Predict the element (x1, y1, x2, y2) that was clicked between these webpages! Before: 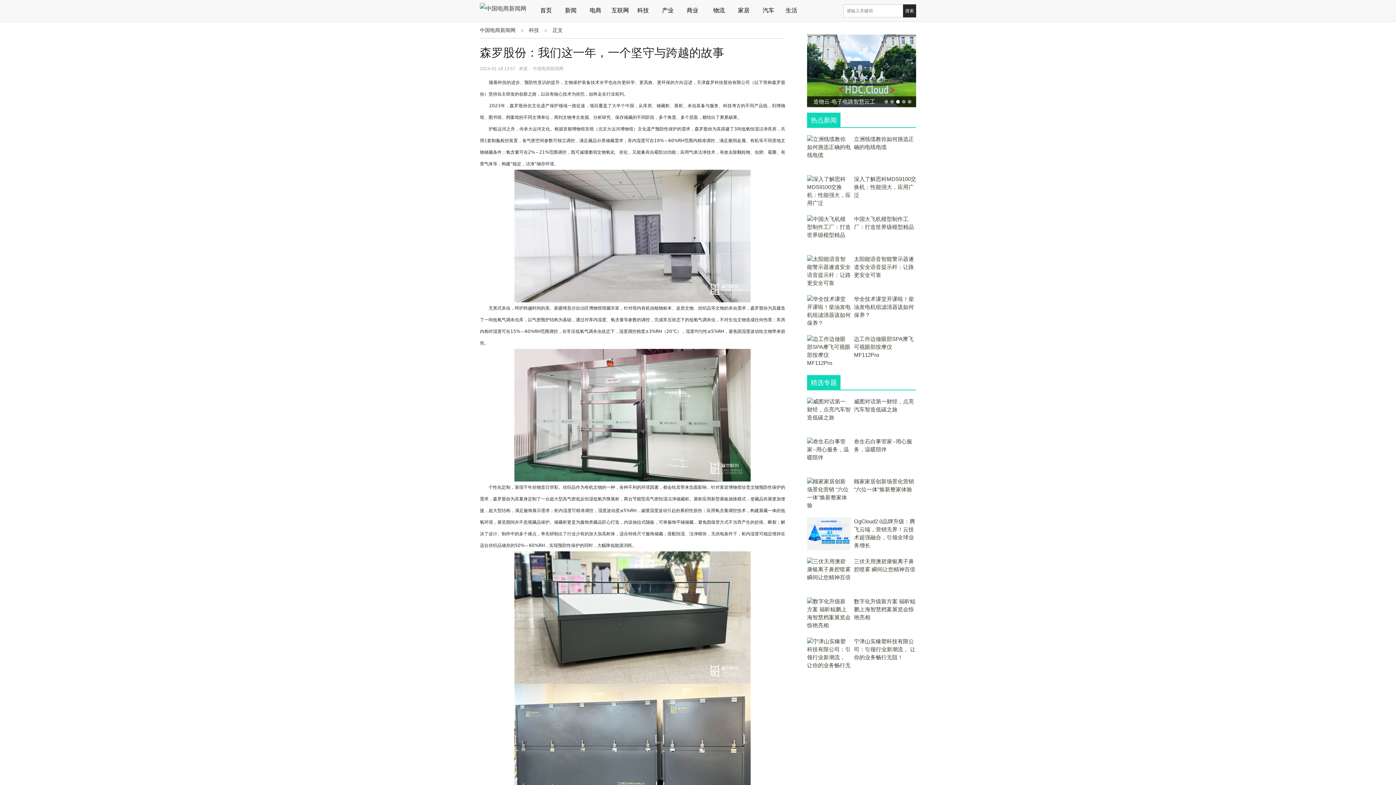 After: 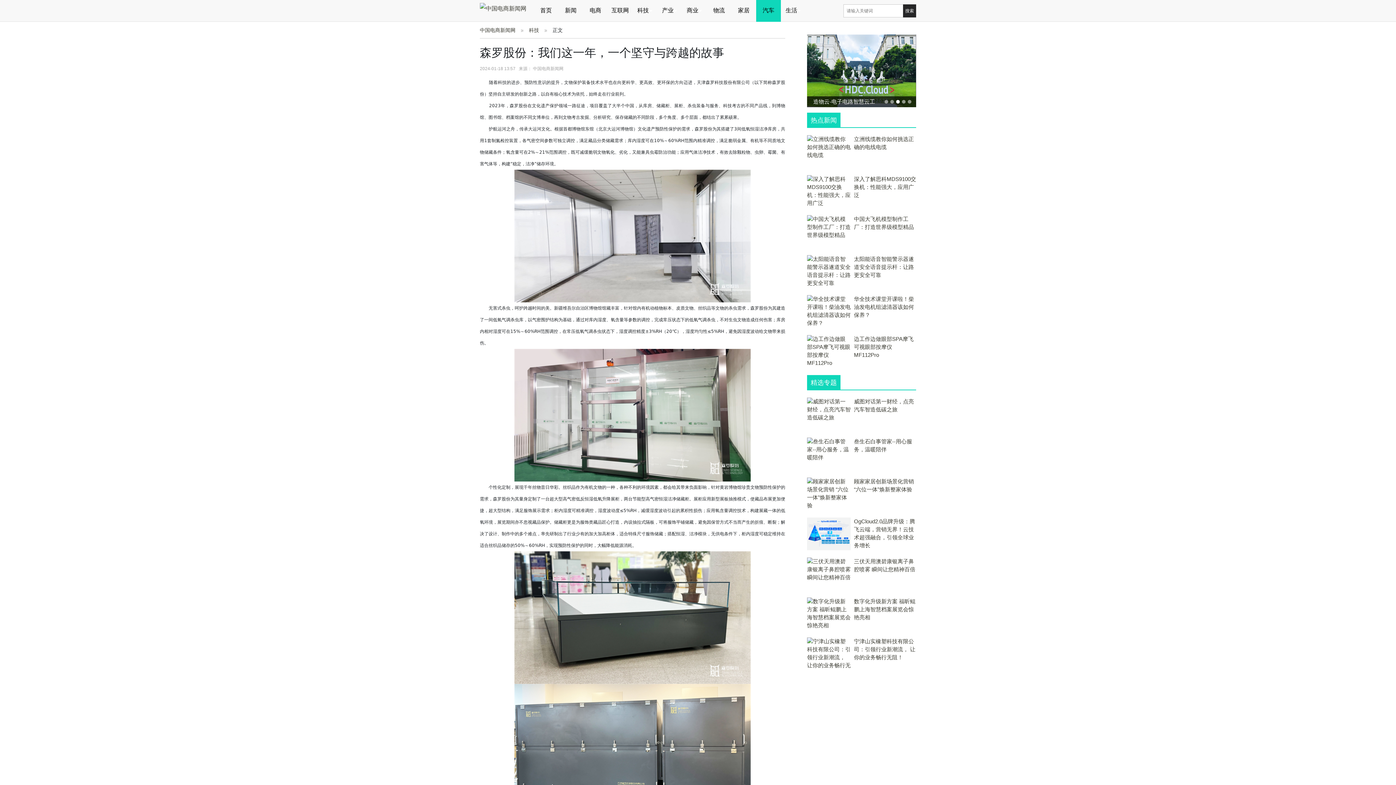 Action: label: 汽车 bbox: (762, 7, 774, 13)